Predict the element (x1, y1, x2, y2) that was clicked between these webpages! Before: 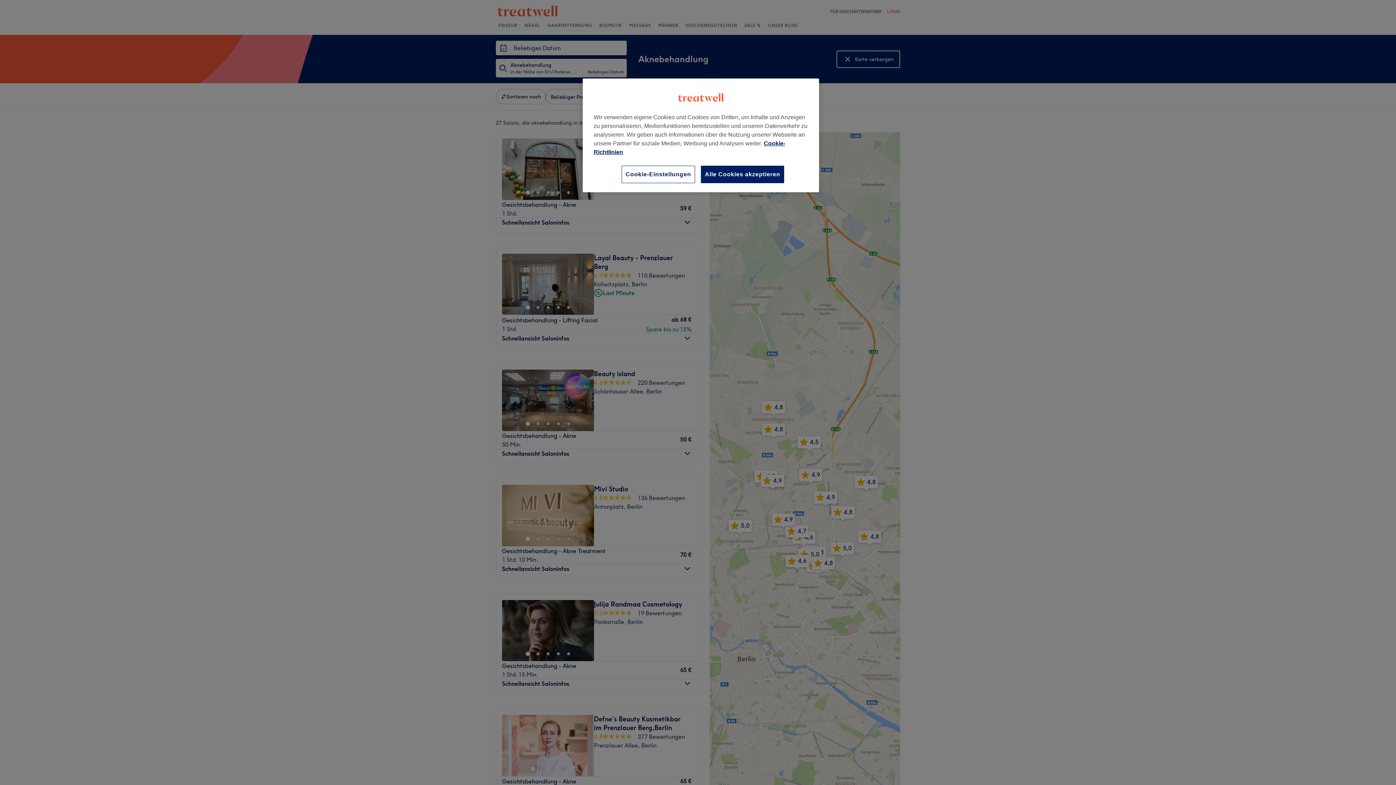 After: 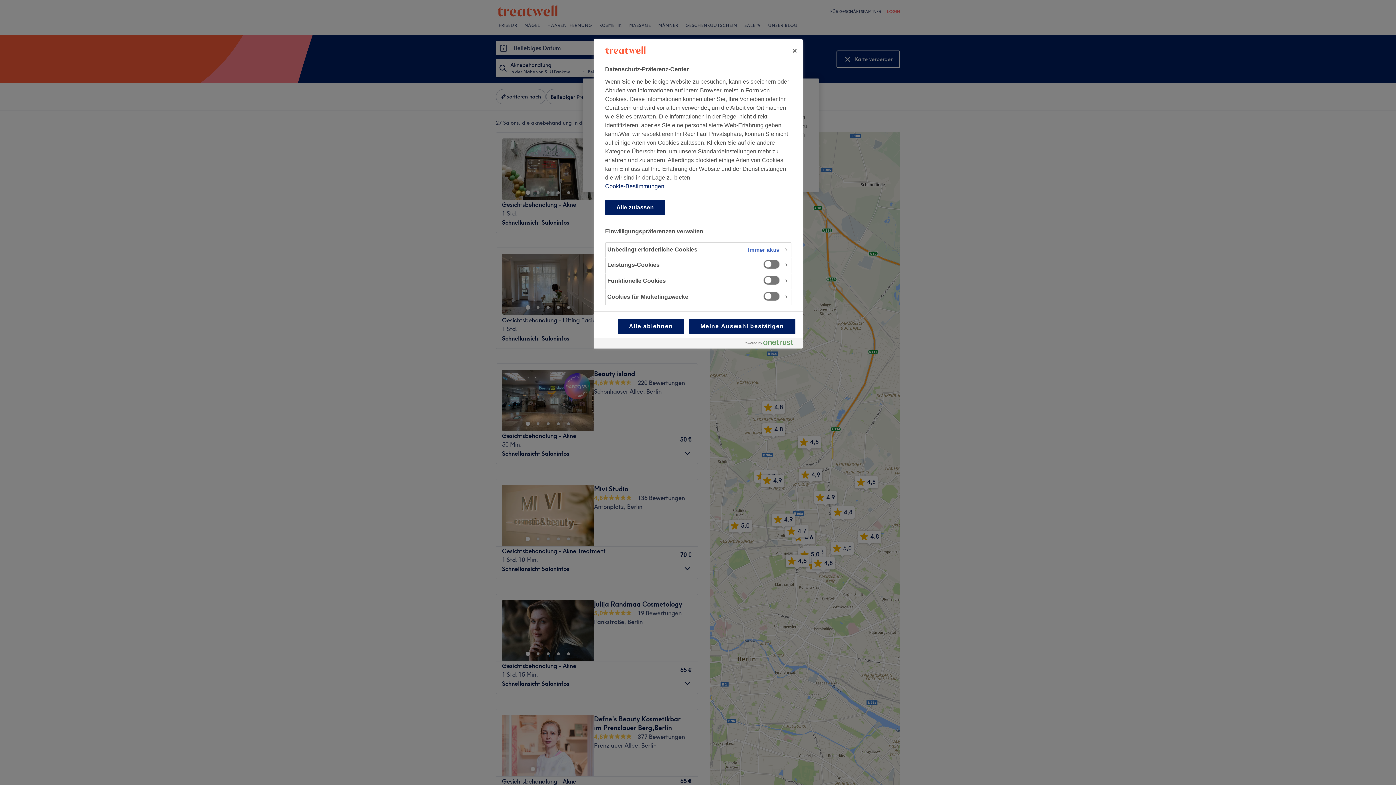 Action: label: Cookie-Einstellungen, Öffnet das Einstellungscenter-Dialogfeld bbox: (621, 165, 695, 183)